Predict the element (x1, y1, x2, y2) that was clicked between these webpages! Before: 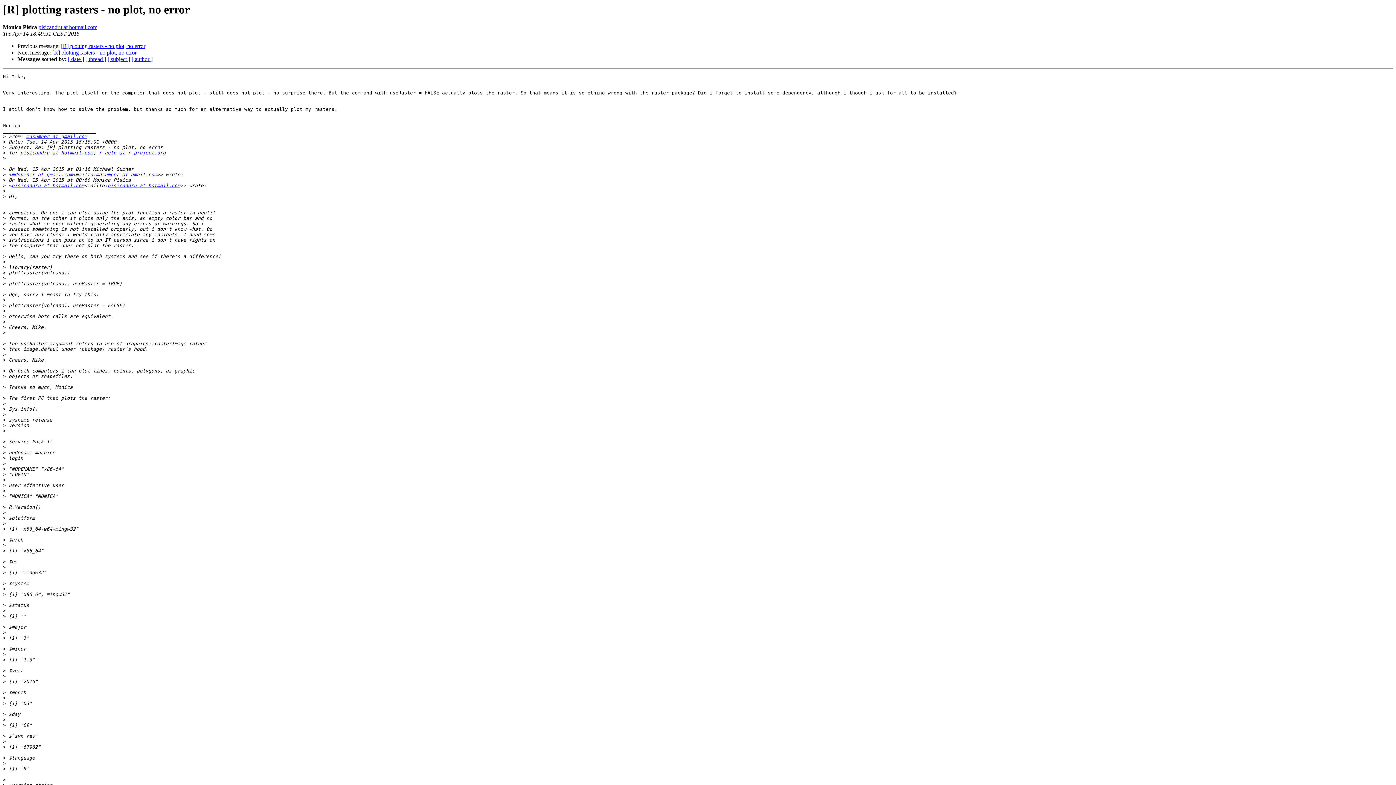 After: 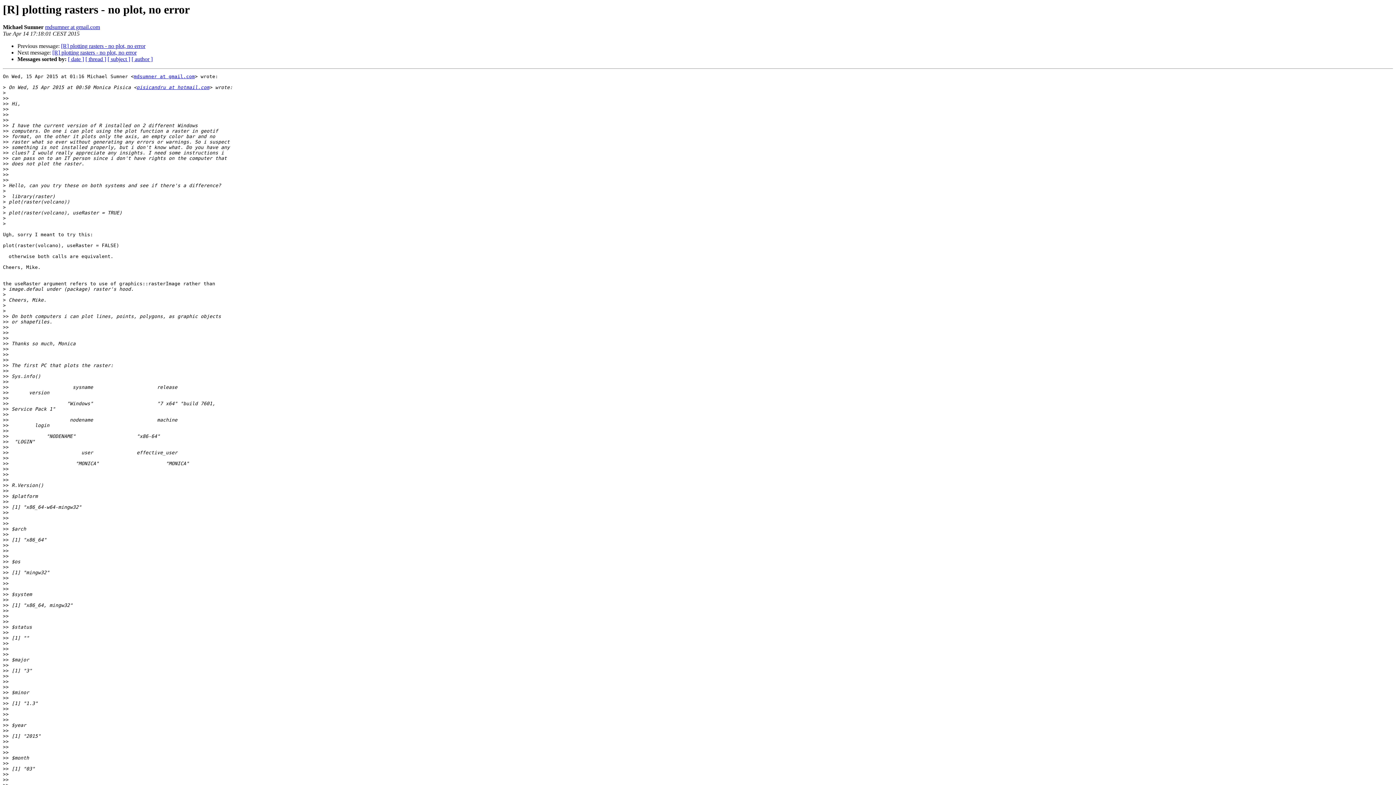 Action: label: [R] plotting rasters - no plot, no error bbox: (61, 43, 145, 49)